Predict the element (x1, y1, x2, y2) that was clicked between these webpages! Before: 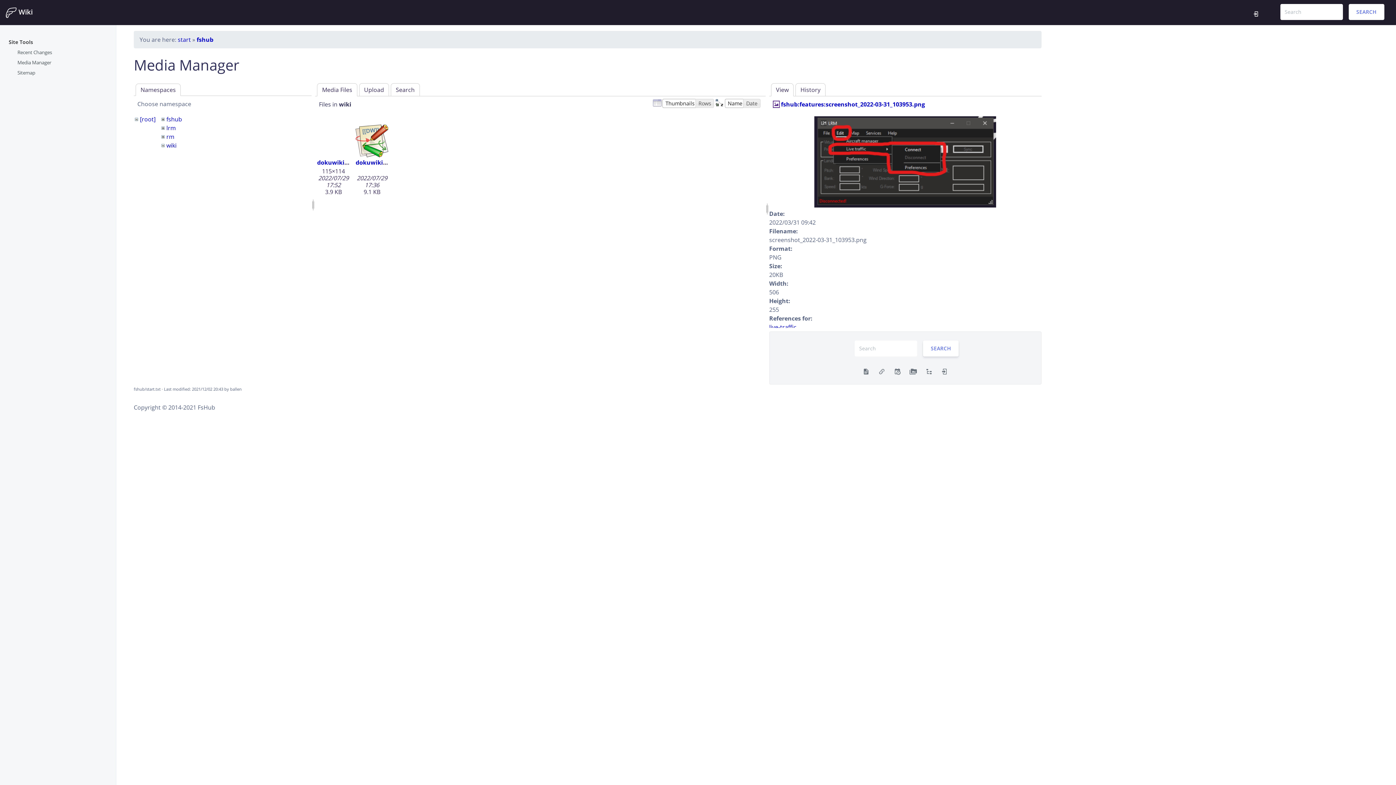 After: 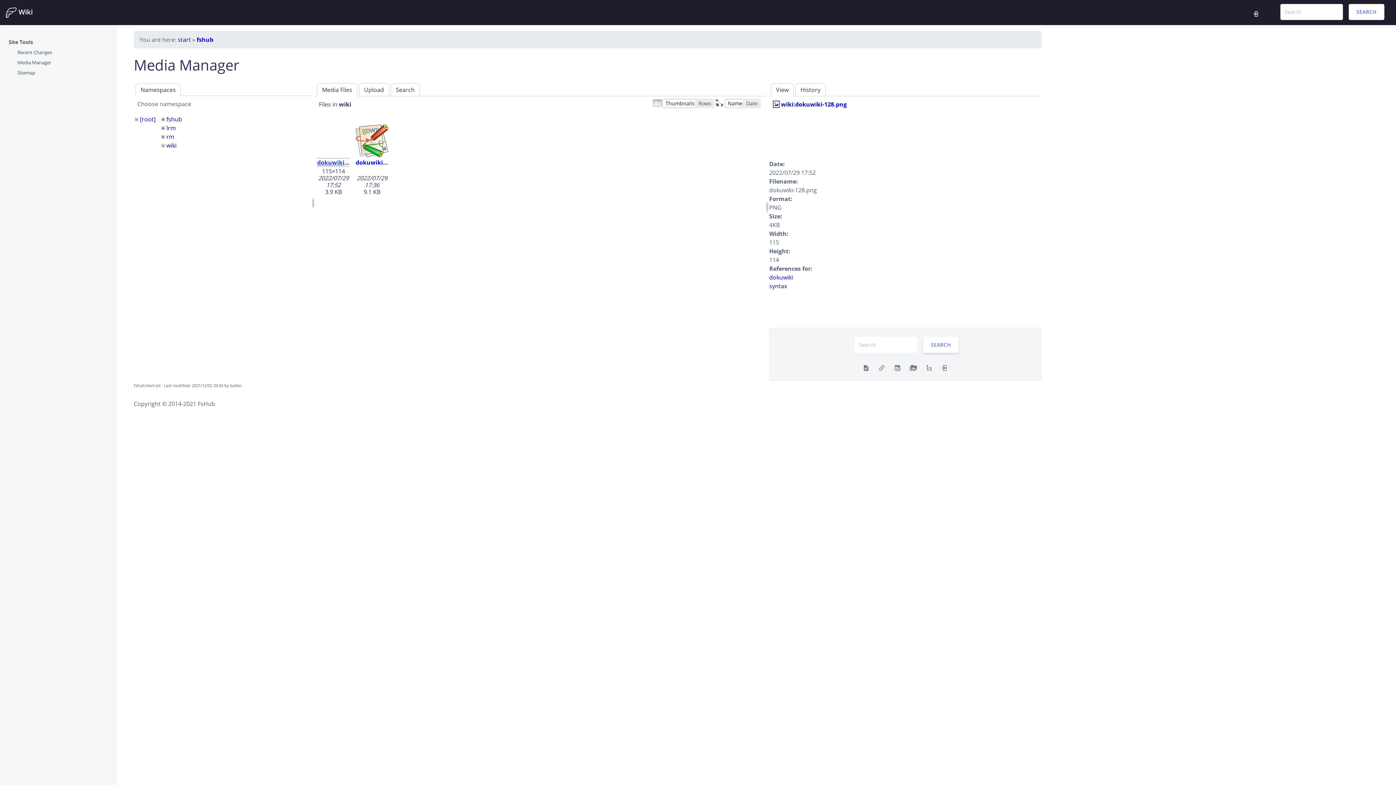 Action: bbox: (317, 158, 368, 166) label: dokuwiki-128.png